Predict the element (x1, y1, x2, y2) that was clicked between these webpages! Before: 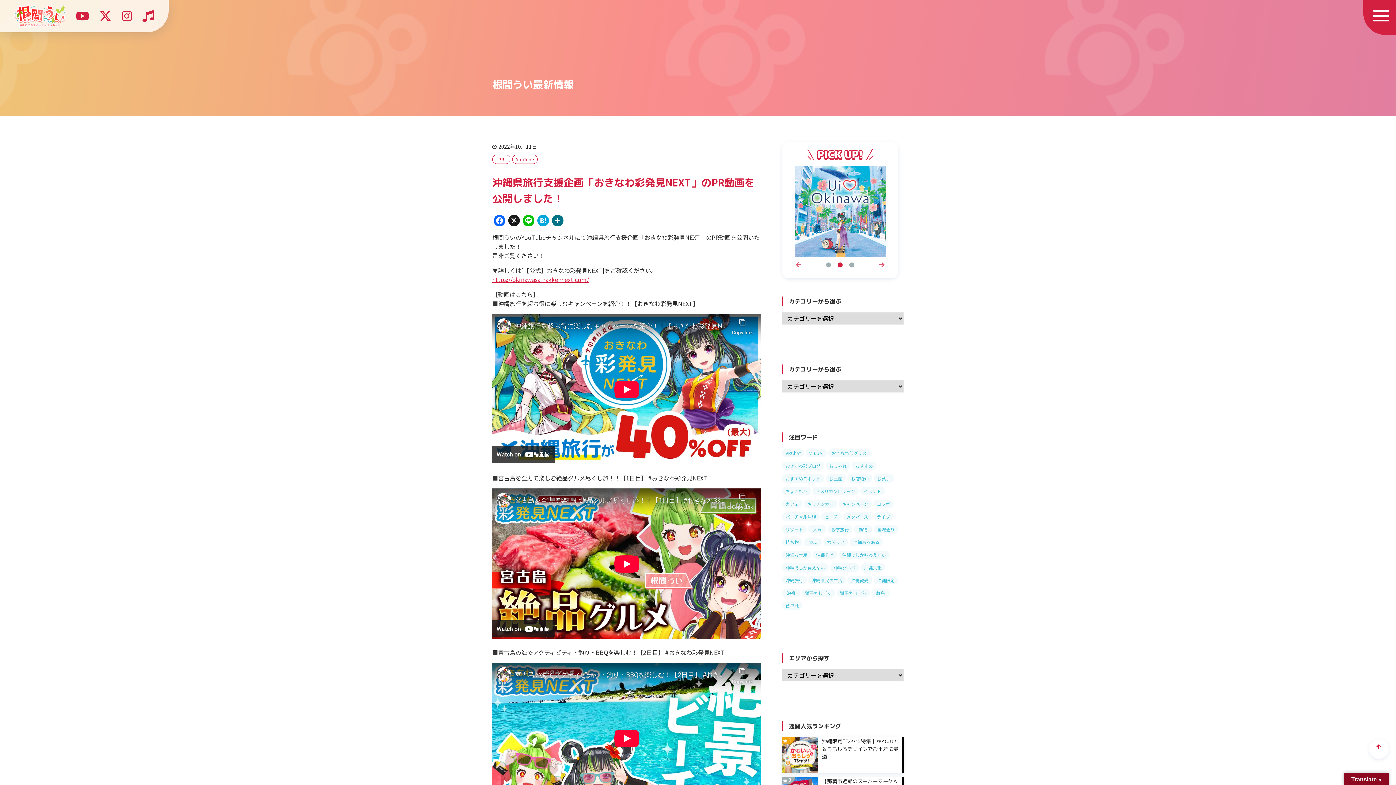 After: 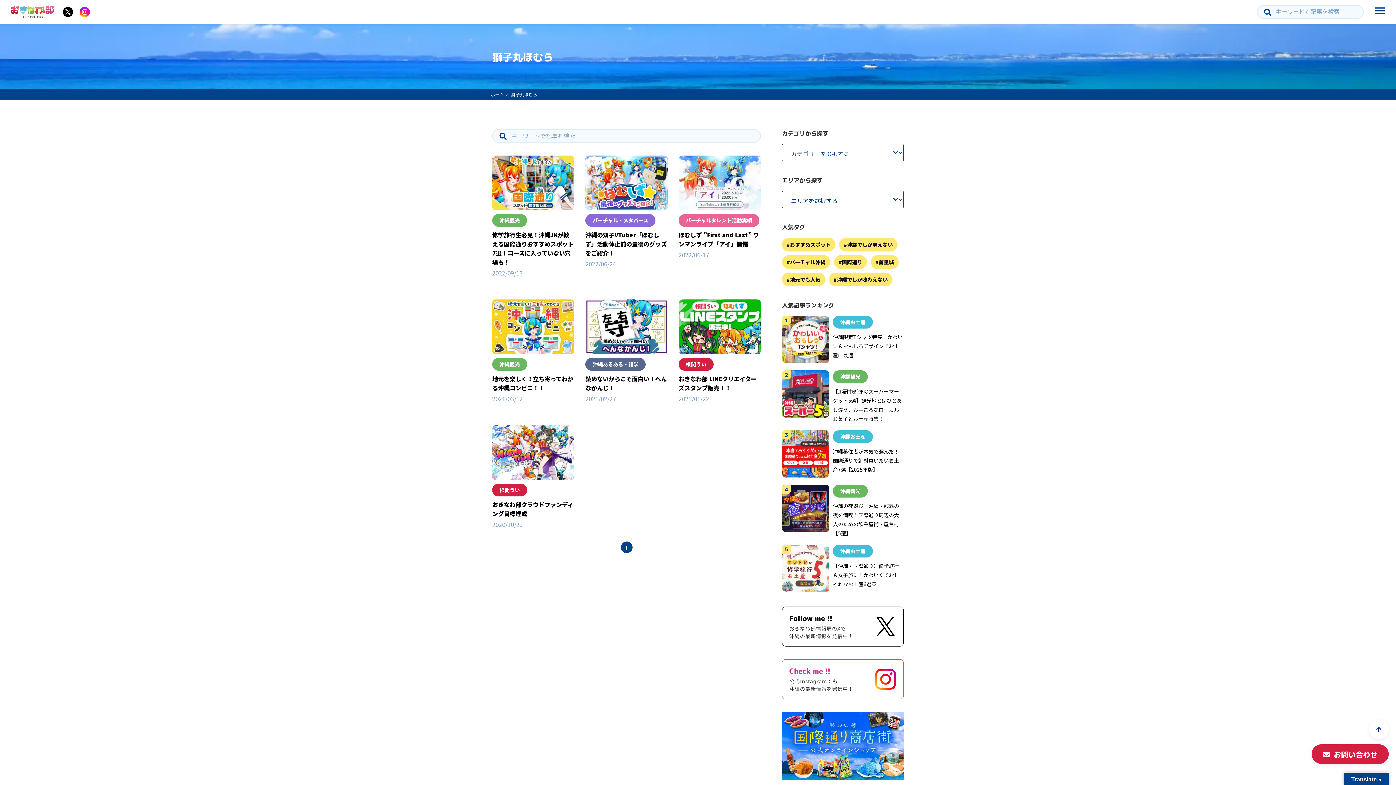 Action: bbox: (836, 589, 870, 597) label: 獅子丸ほむら (7個の項目)